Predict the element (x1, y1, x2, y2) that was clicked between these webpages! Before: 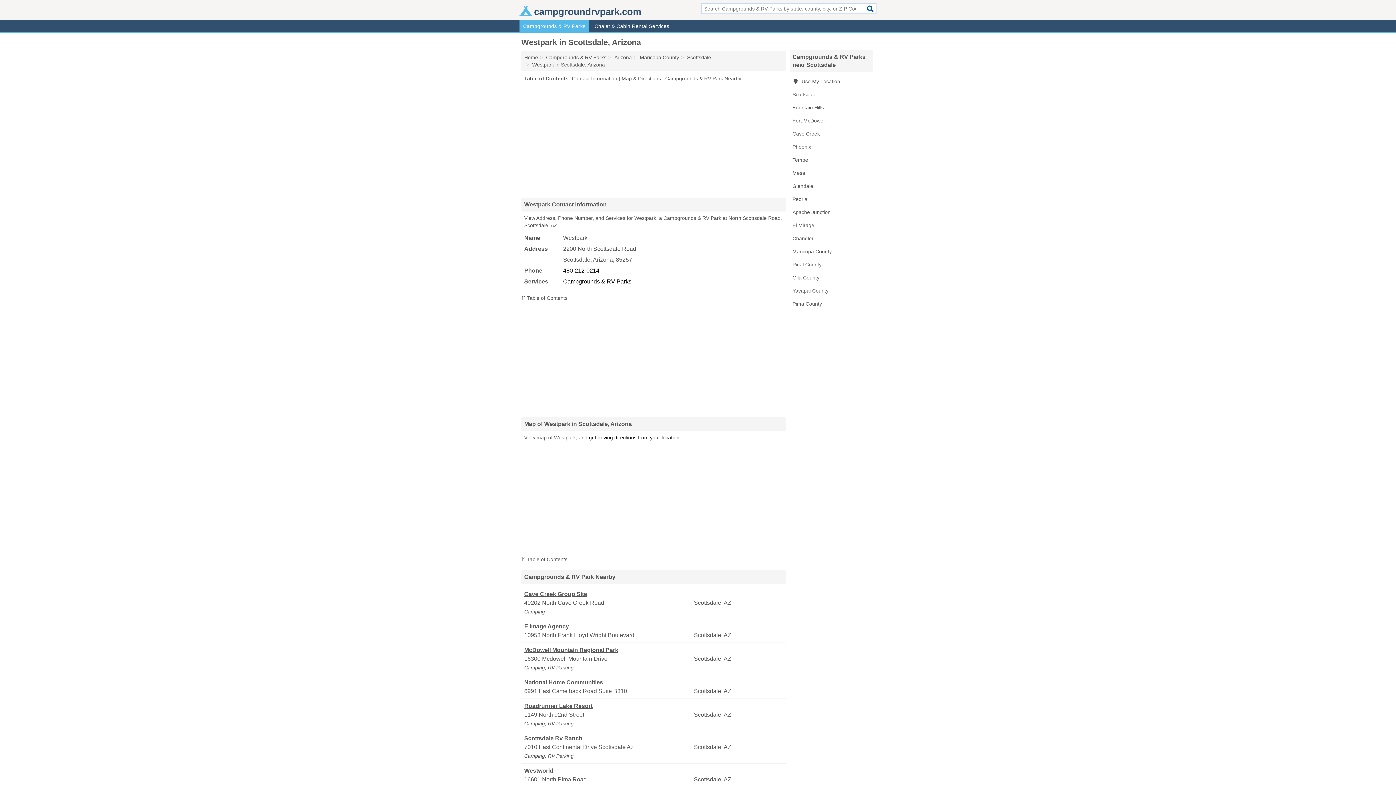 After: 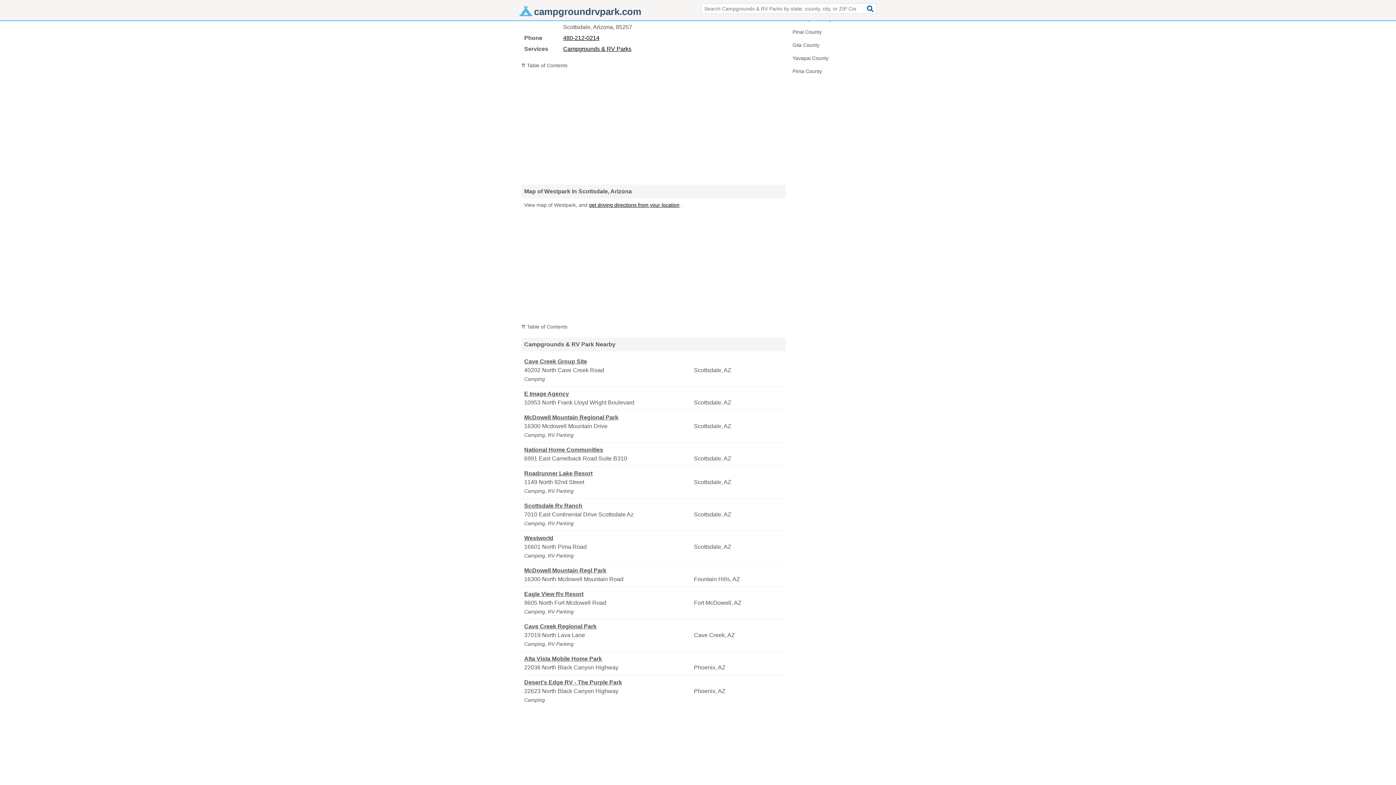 Action: label: Contact Information bbox: (572, 75, 617, 81)